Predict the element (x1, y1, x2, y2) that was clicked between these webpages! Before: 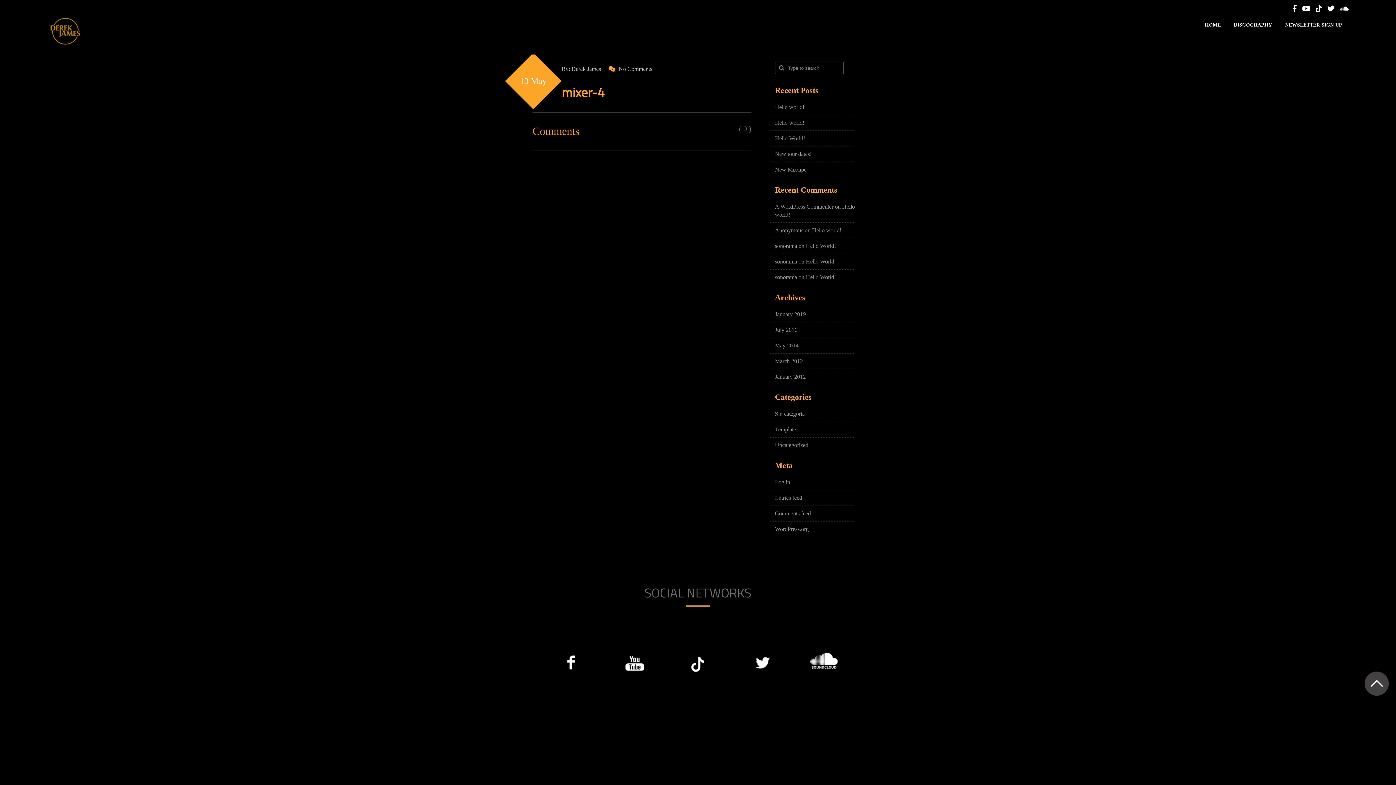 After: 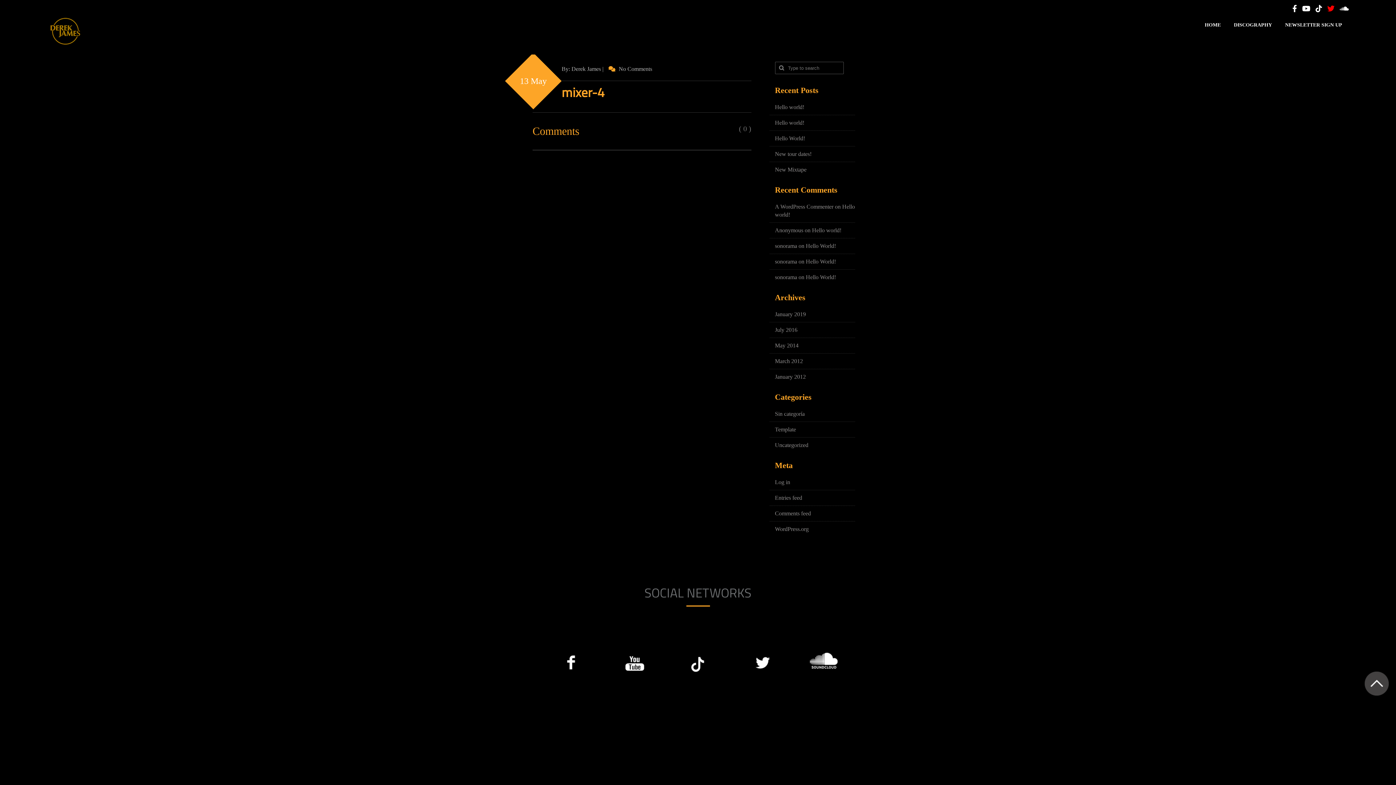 Action: bbox: (1327, 2, 1334, 14)